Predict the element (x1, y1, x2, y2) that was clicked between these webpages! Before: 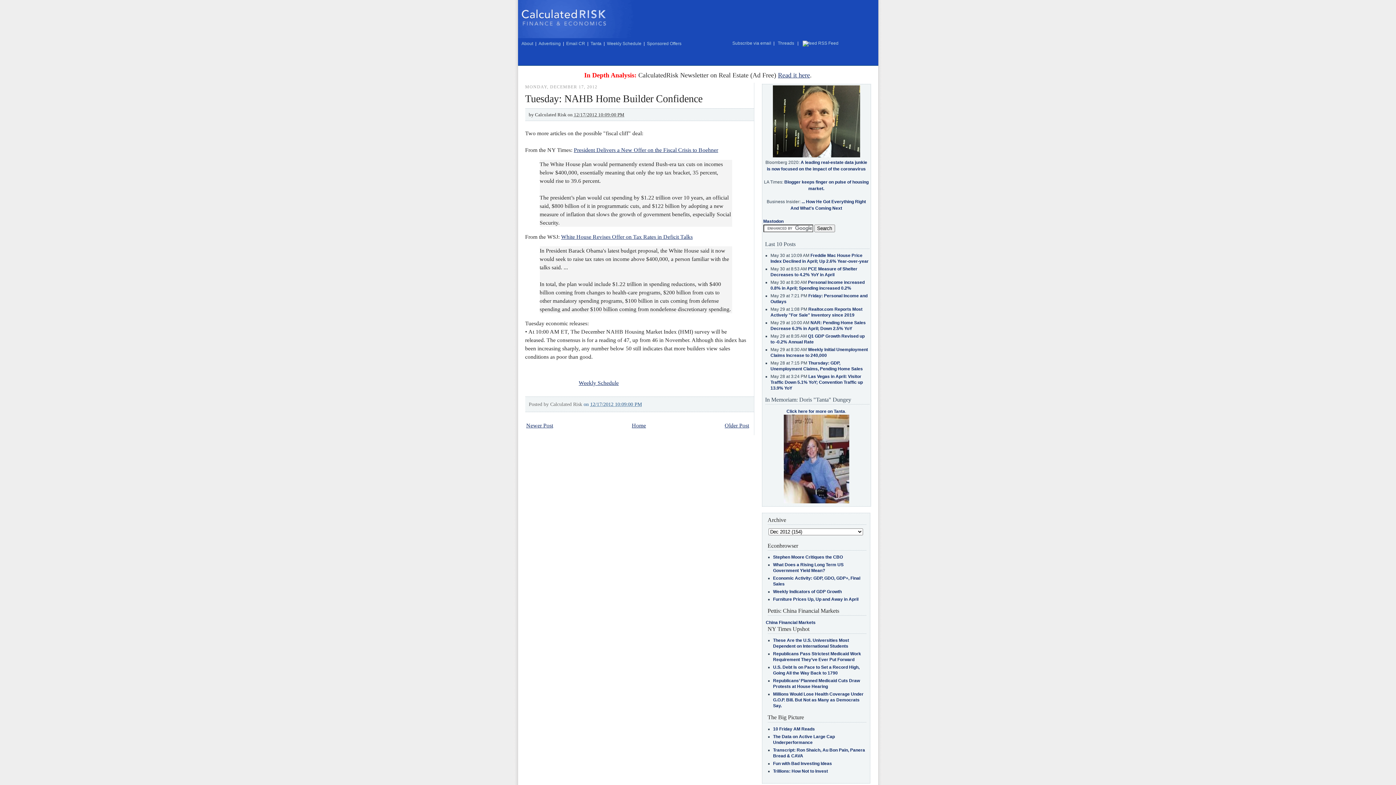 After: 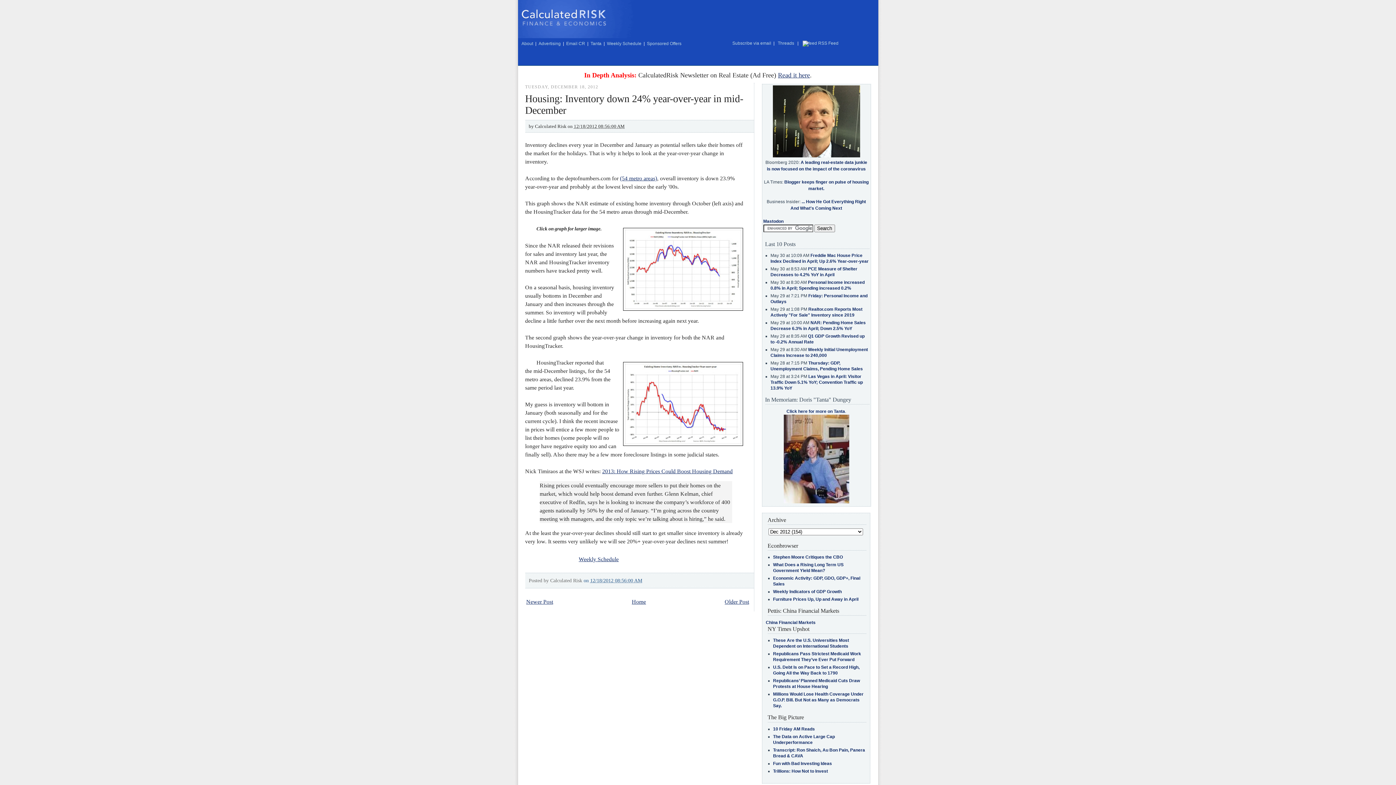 Action: bbox: (526, 422, 553, 428) label: Newer Post